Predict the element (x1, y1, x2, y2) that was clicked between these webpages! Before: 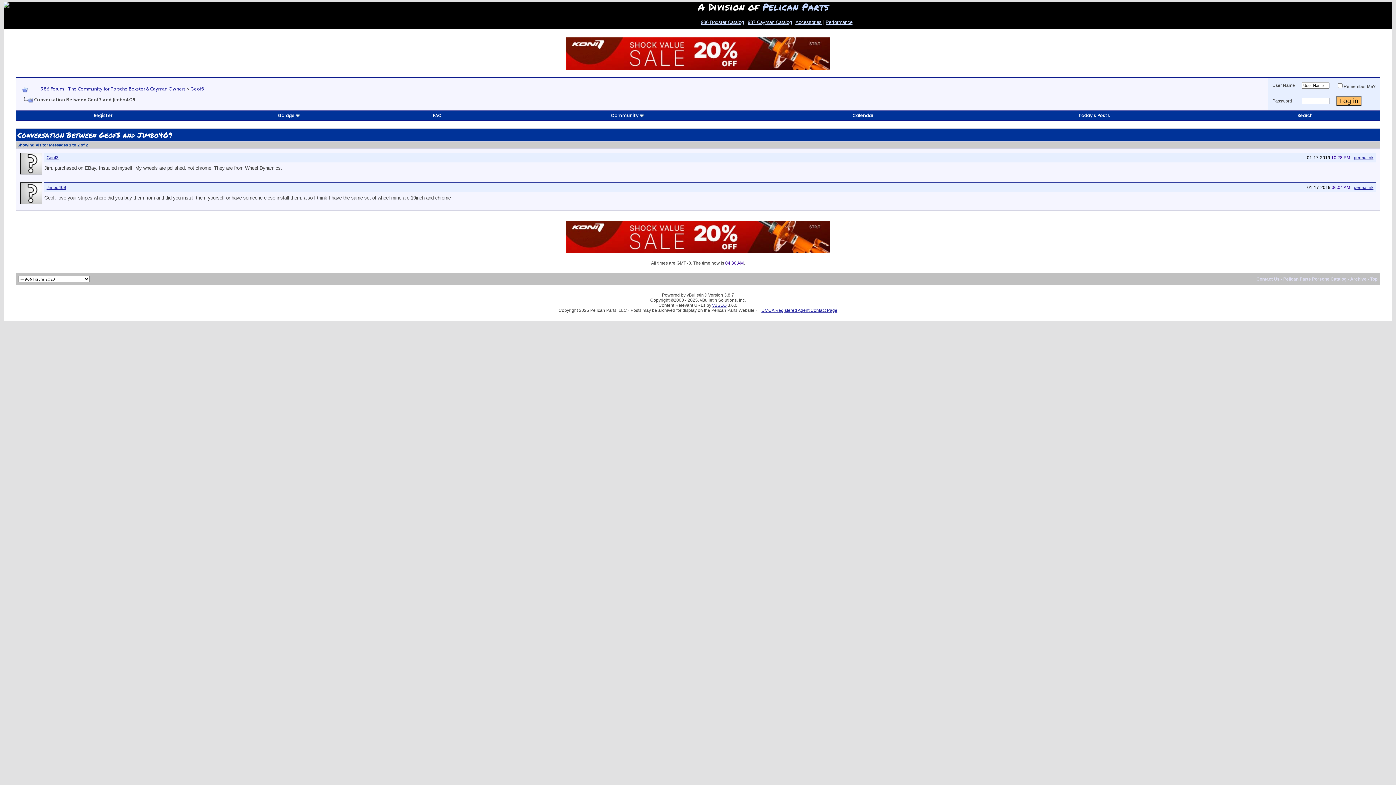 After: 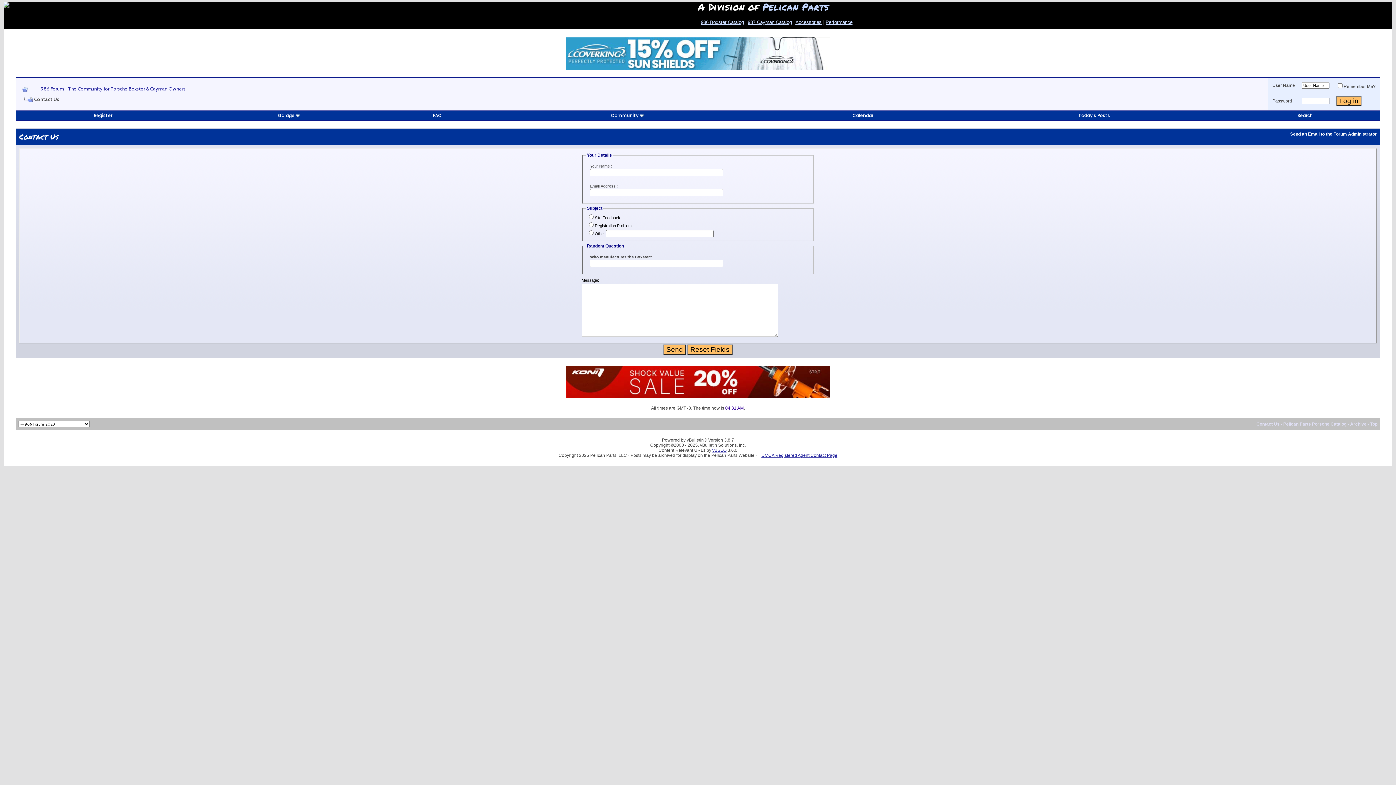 Action: bbox: (1256, 276, 1280, 281) label: Contact Us